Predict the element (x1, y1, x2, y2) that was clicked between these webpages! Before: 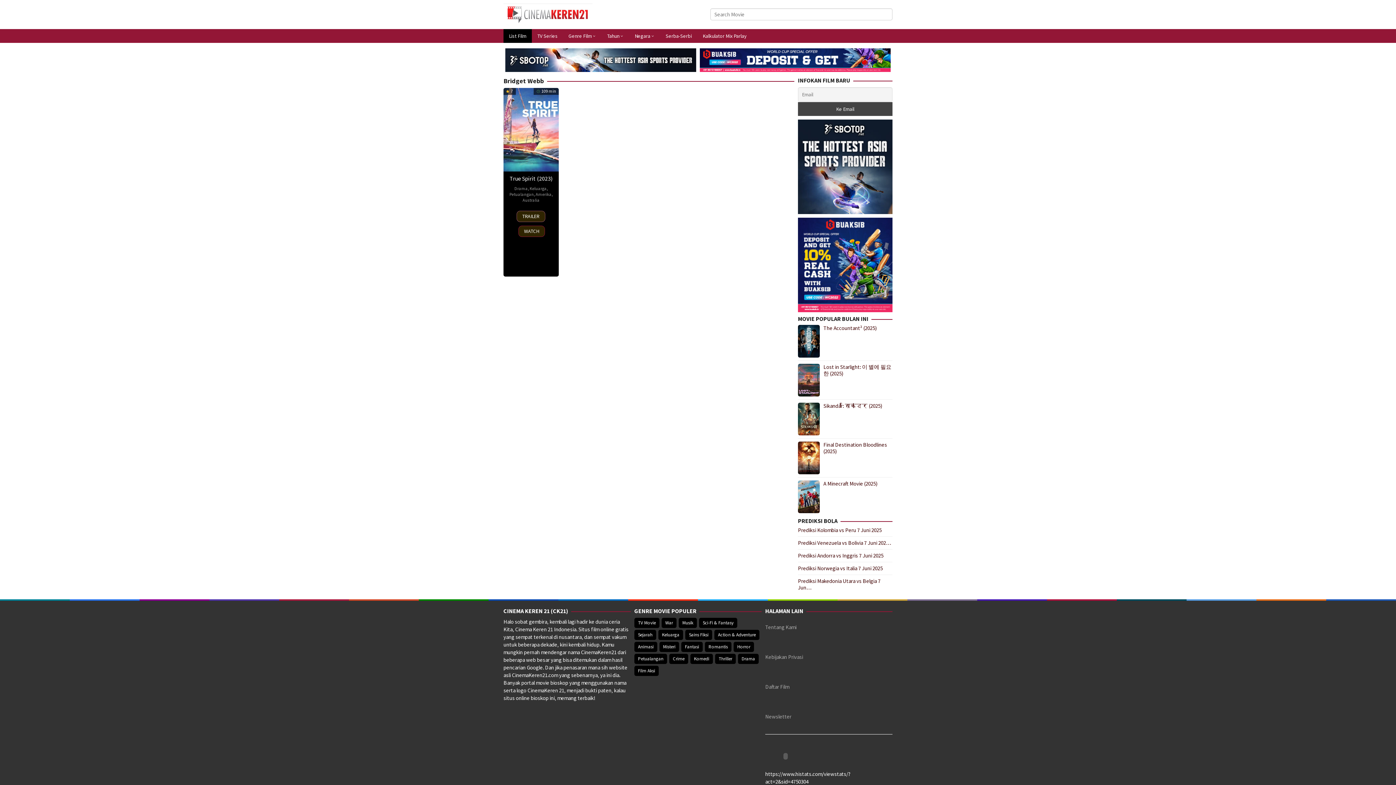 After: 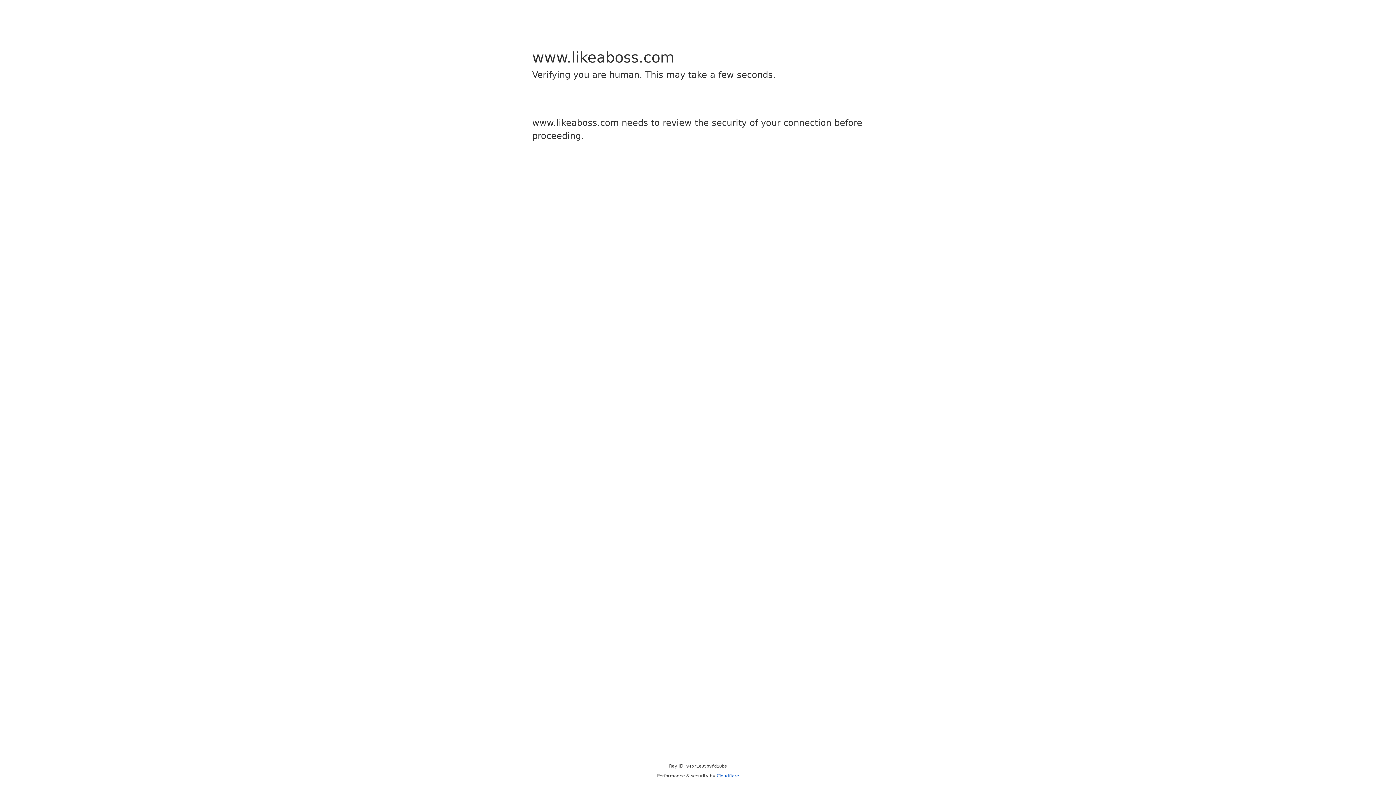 Action: bbox: (765, 751, 806, 758)